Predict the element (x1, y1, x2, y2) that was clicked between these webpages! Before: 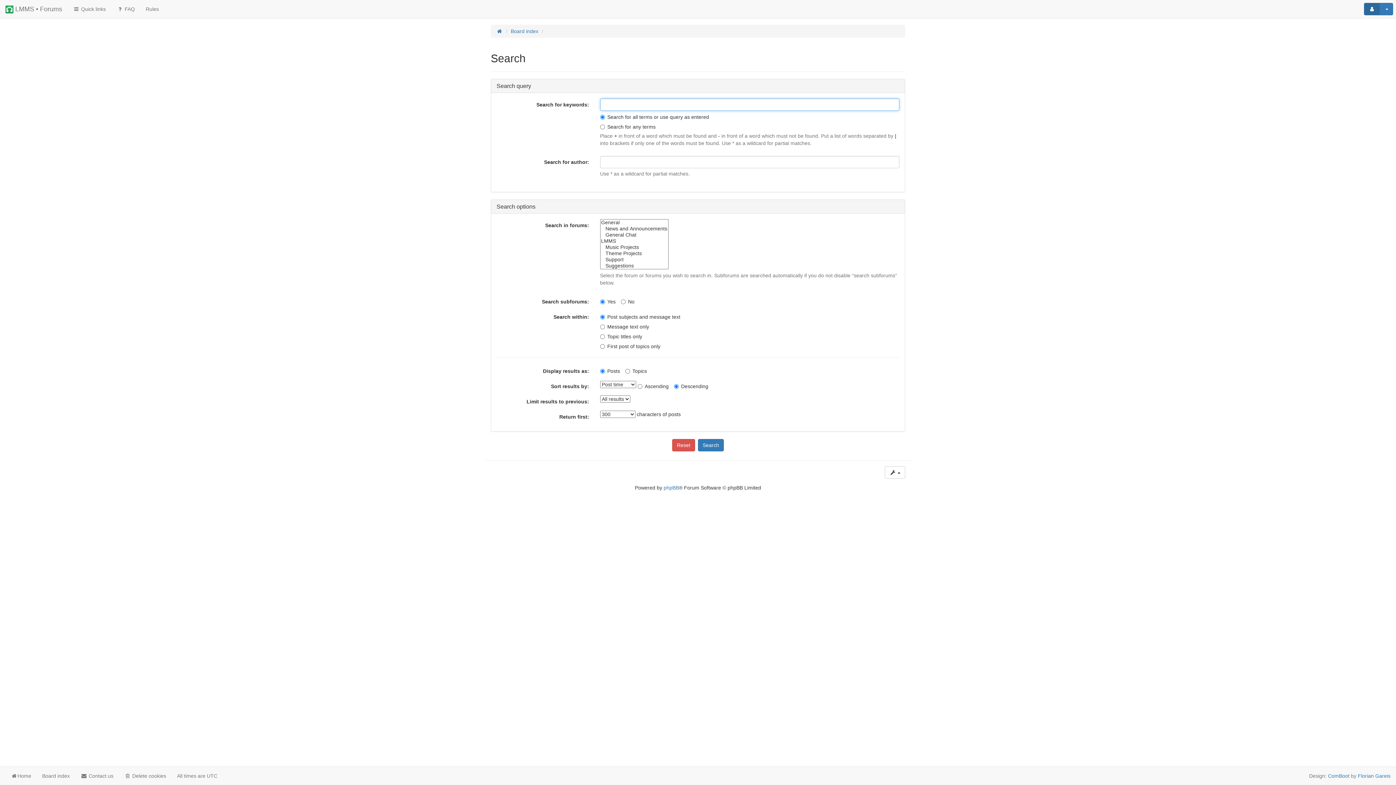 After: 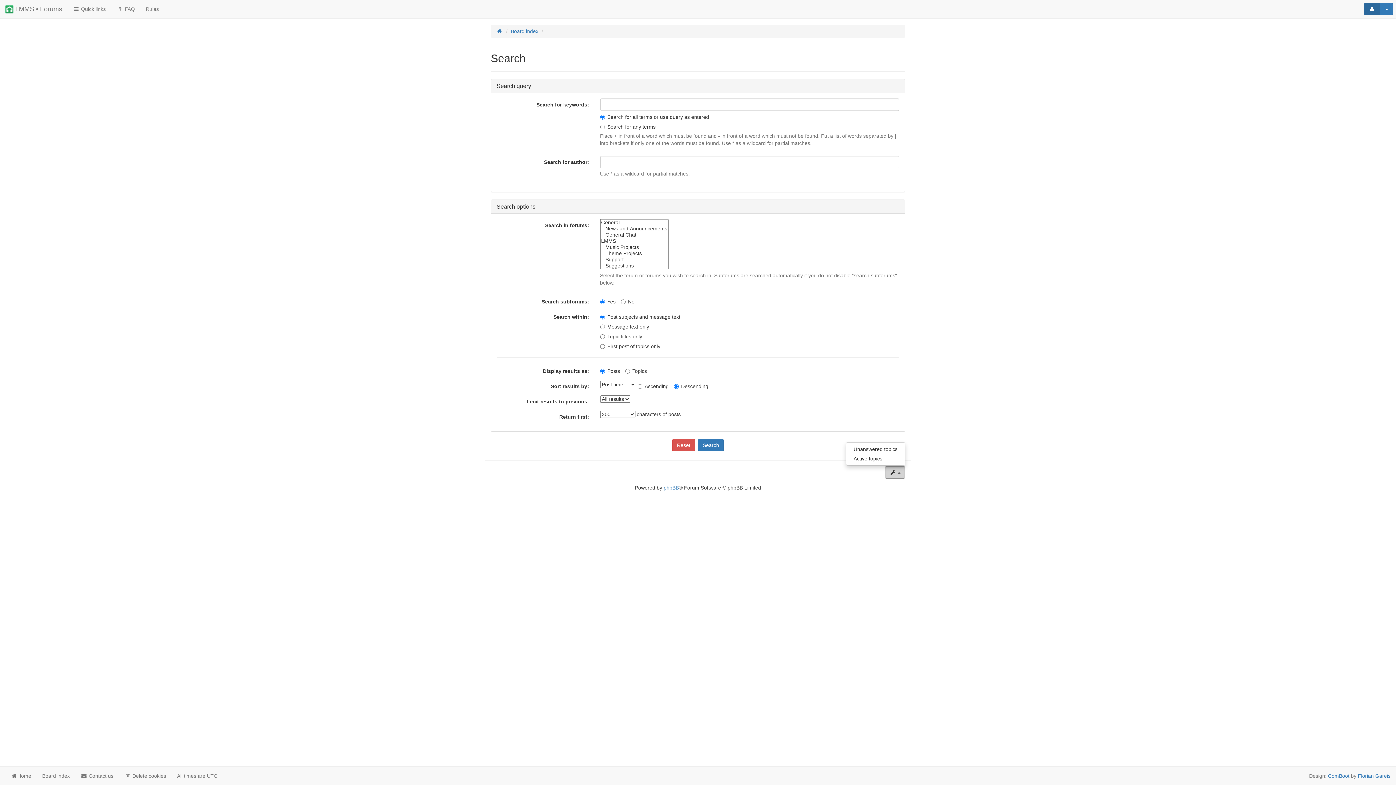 Action: bbox: (885, 466, 905, 478) label:  